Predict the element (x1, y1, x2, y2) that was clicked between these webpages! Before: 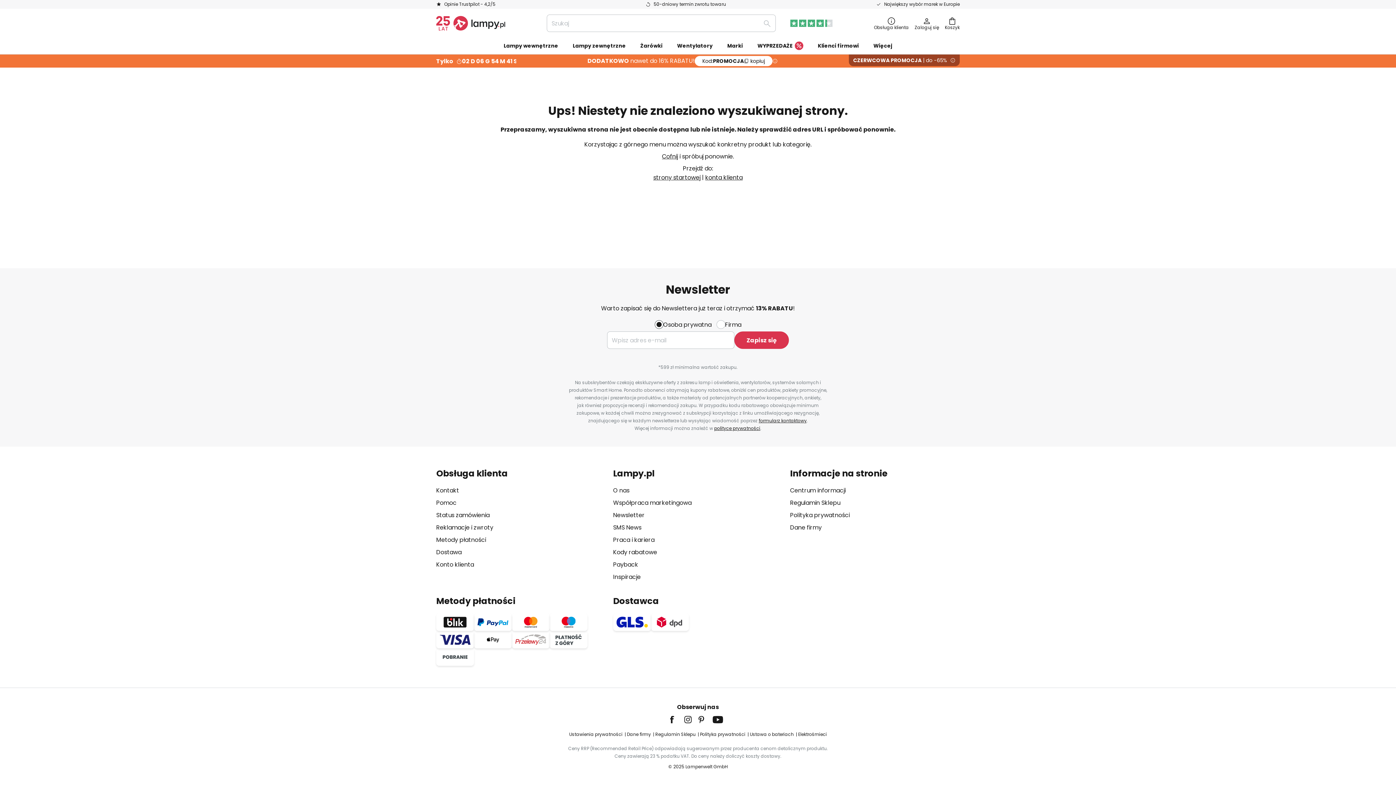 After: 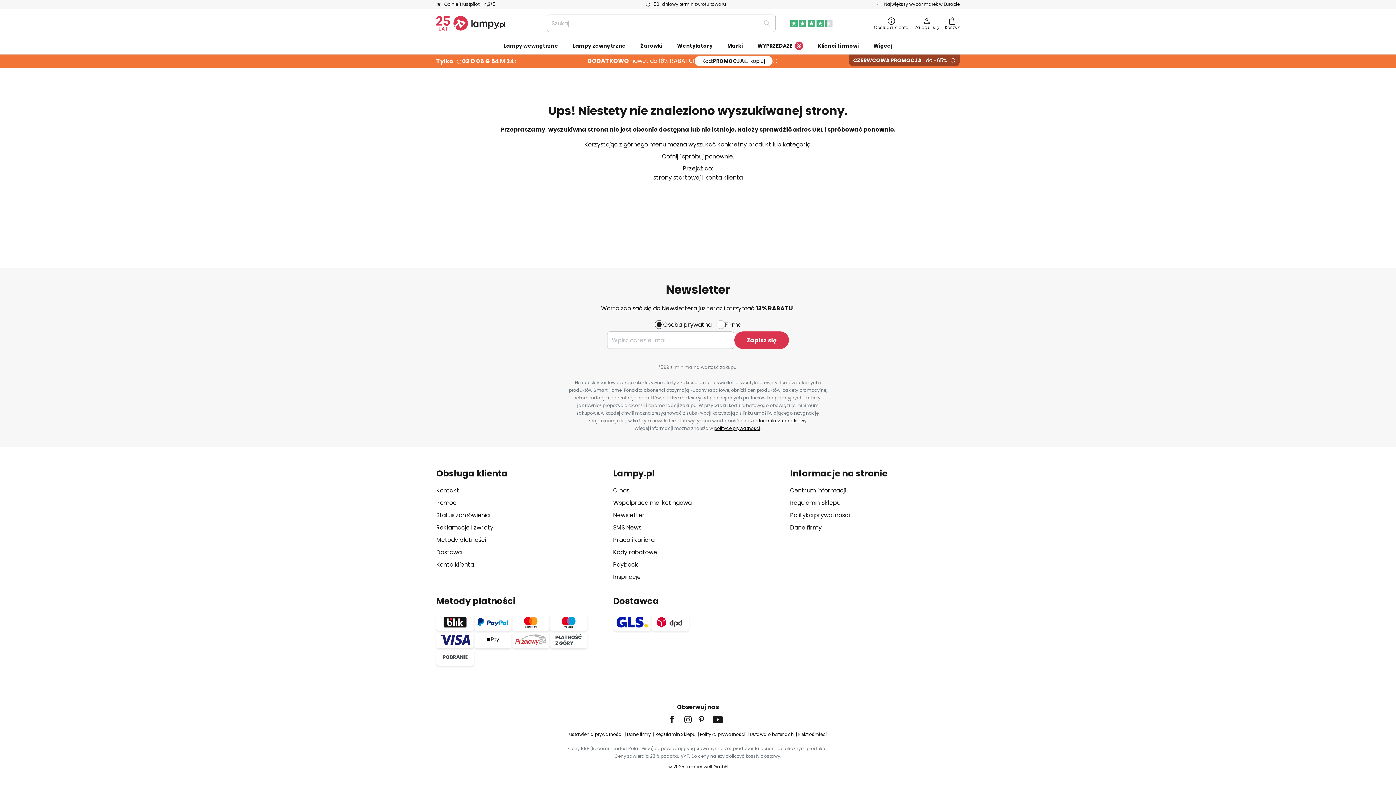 Action: bbox: (790, 19, 832, 26)